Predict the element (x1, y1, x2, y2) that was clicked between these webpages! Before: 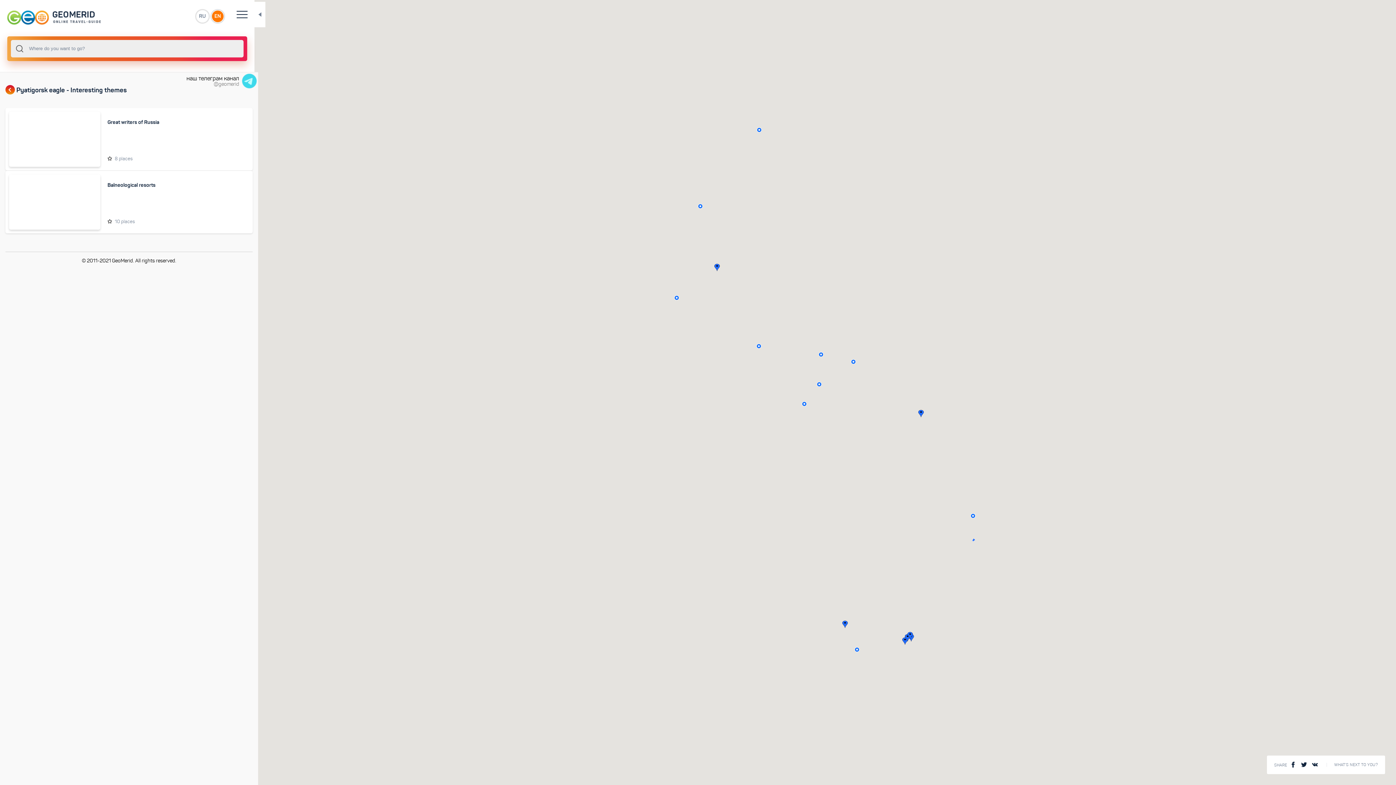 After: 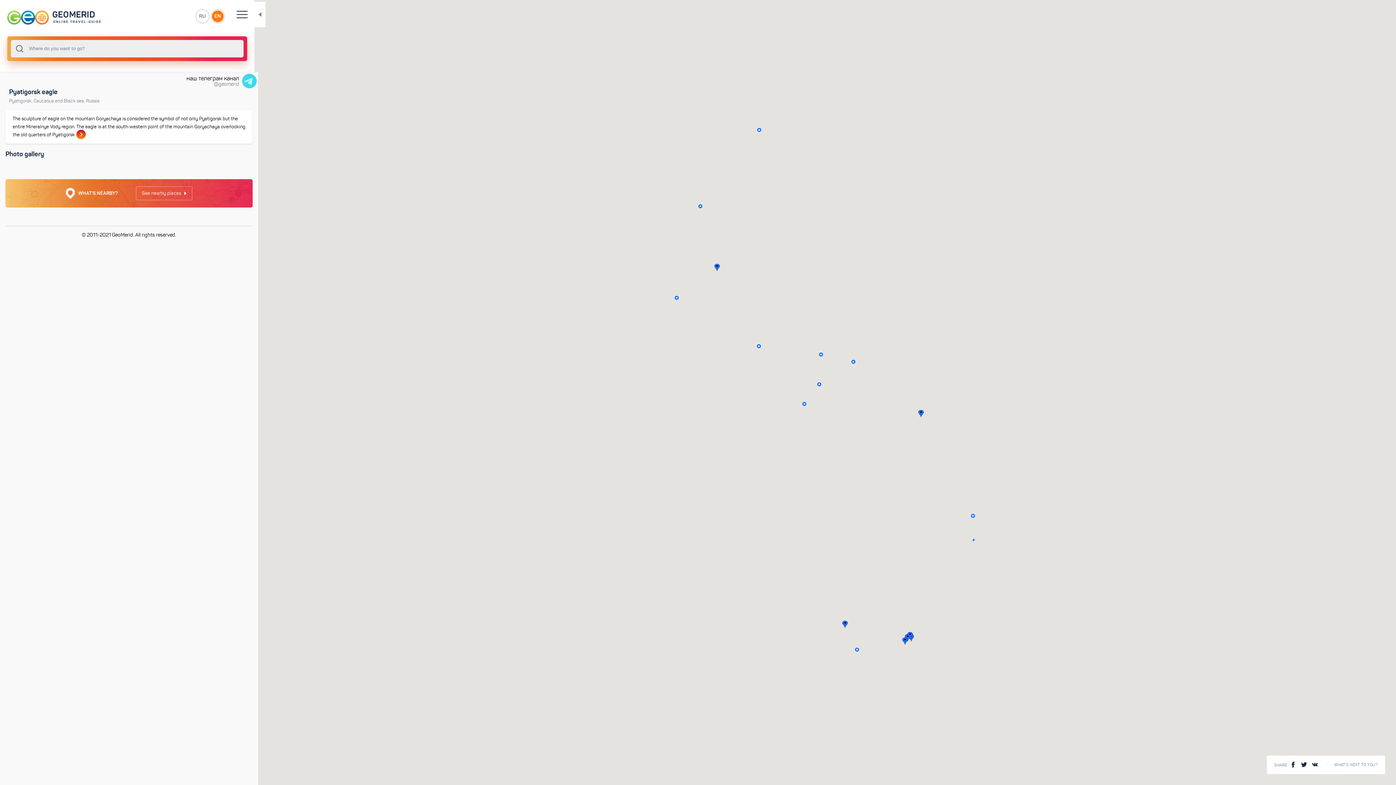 Action: bbox: (5, 85, 14, 94)